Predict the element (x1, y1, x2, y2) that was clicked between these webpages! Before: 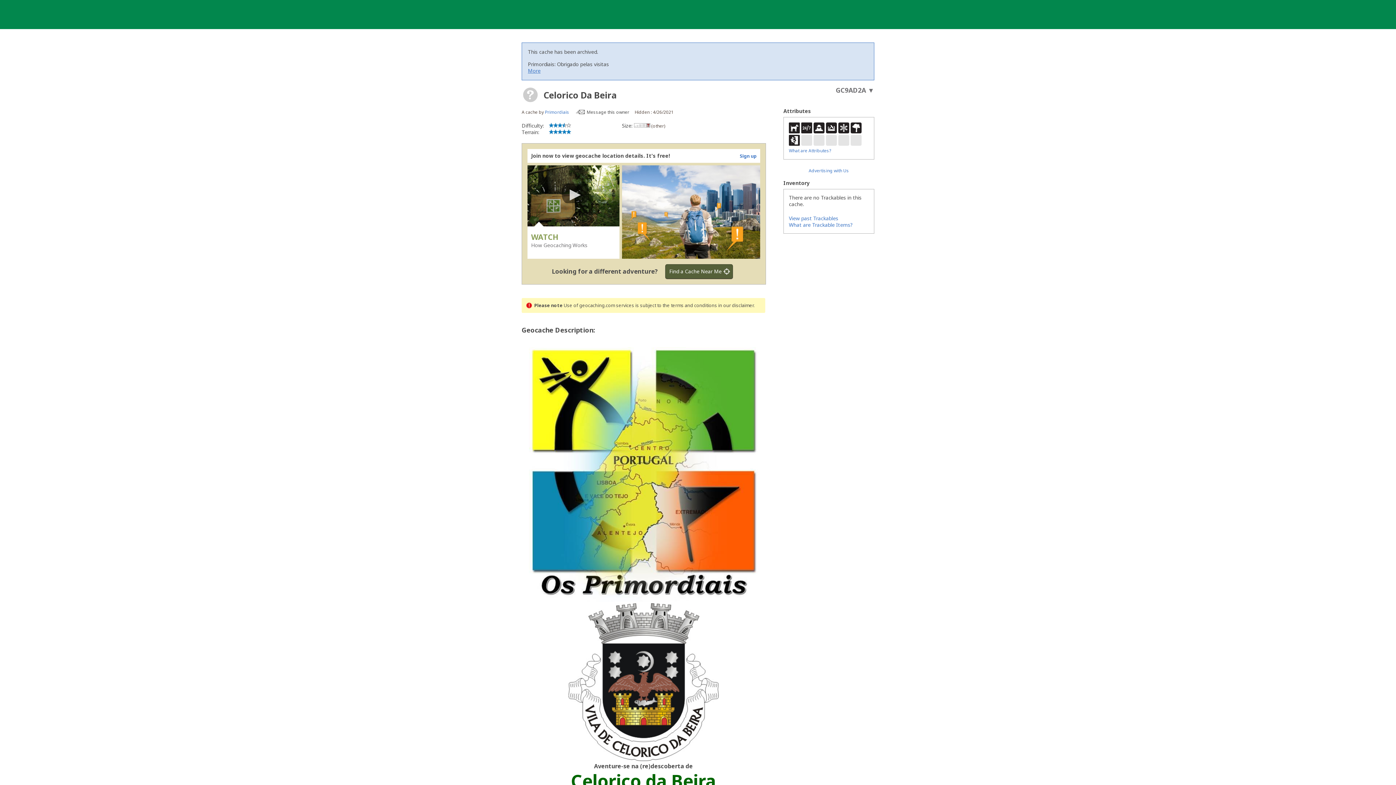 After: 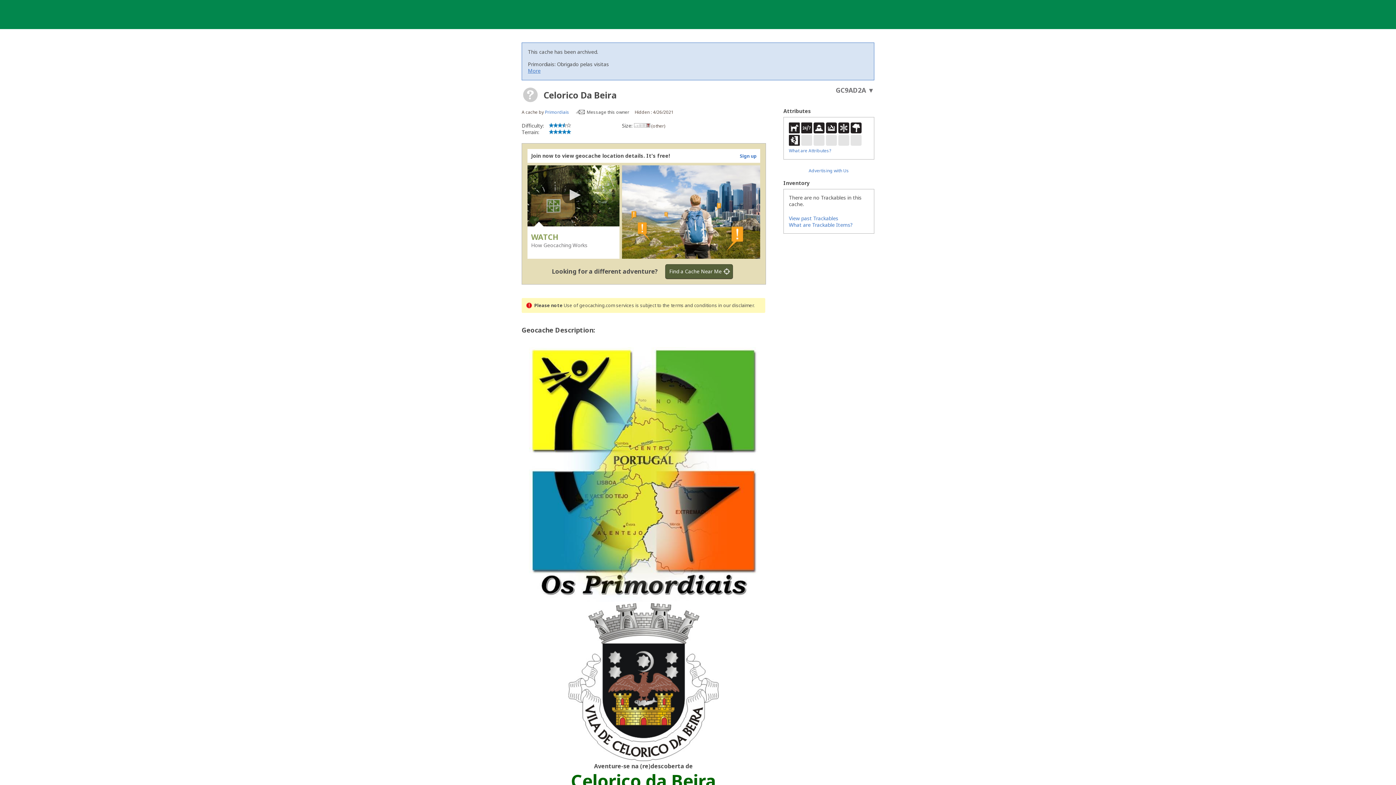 Action: label: About geocache types bbox: (521, 86, 539, 103)